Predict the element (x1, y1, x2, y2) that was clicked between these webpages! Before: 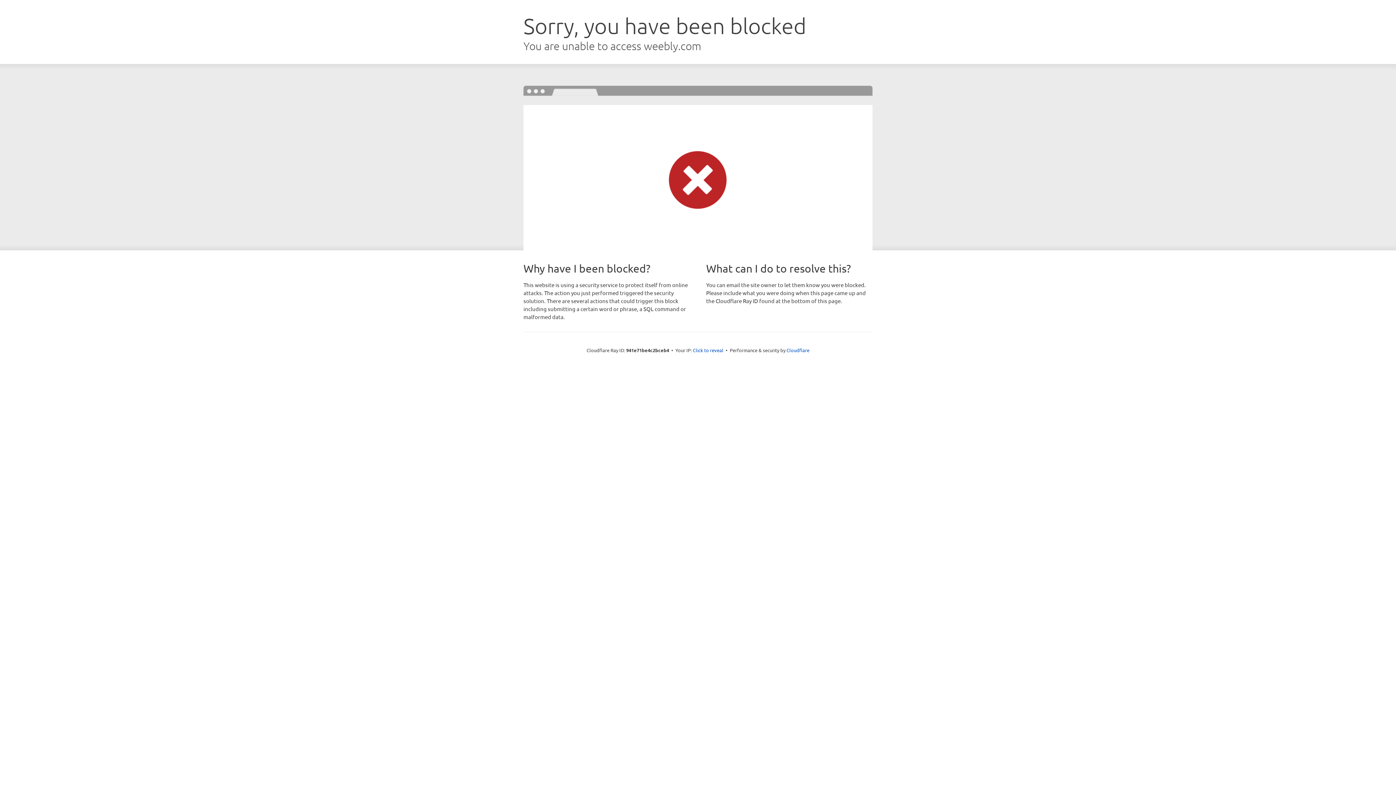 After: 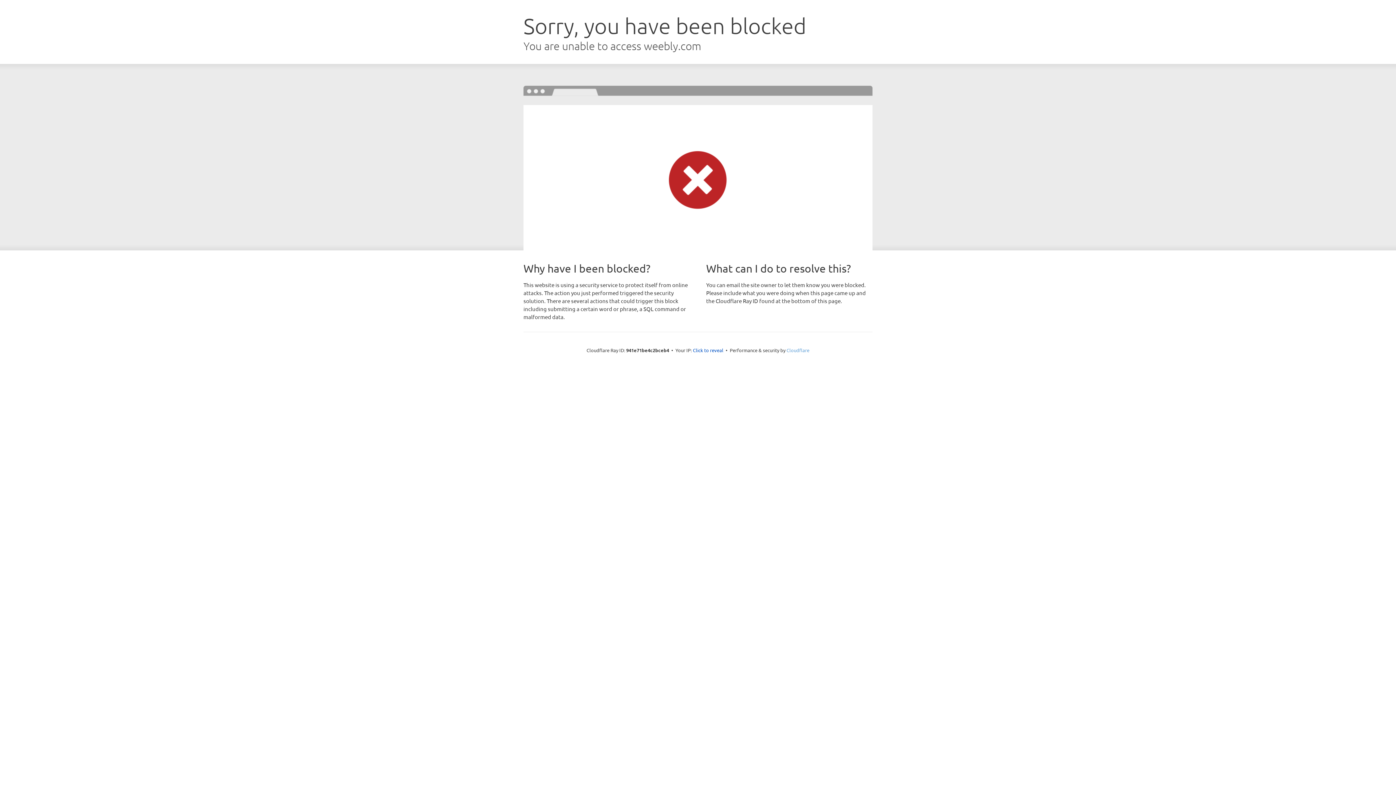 Action: bbox: (786, 347, 809, 353) label: Cloudflare